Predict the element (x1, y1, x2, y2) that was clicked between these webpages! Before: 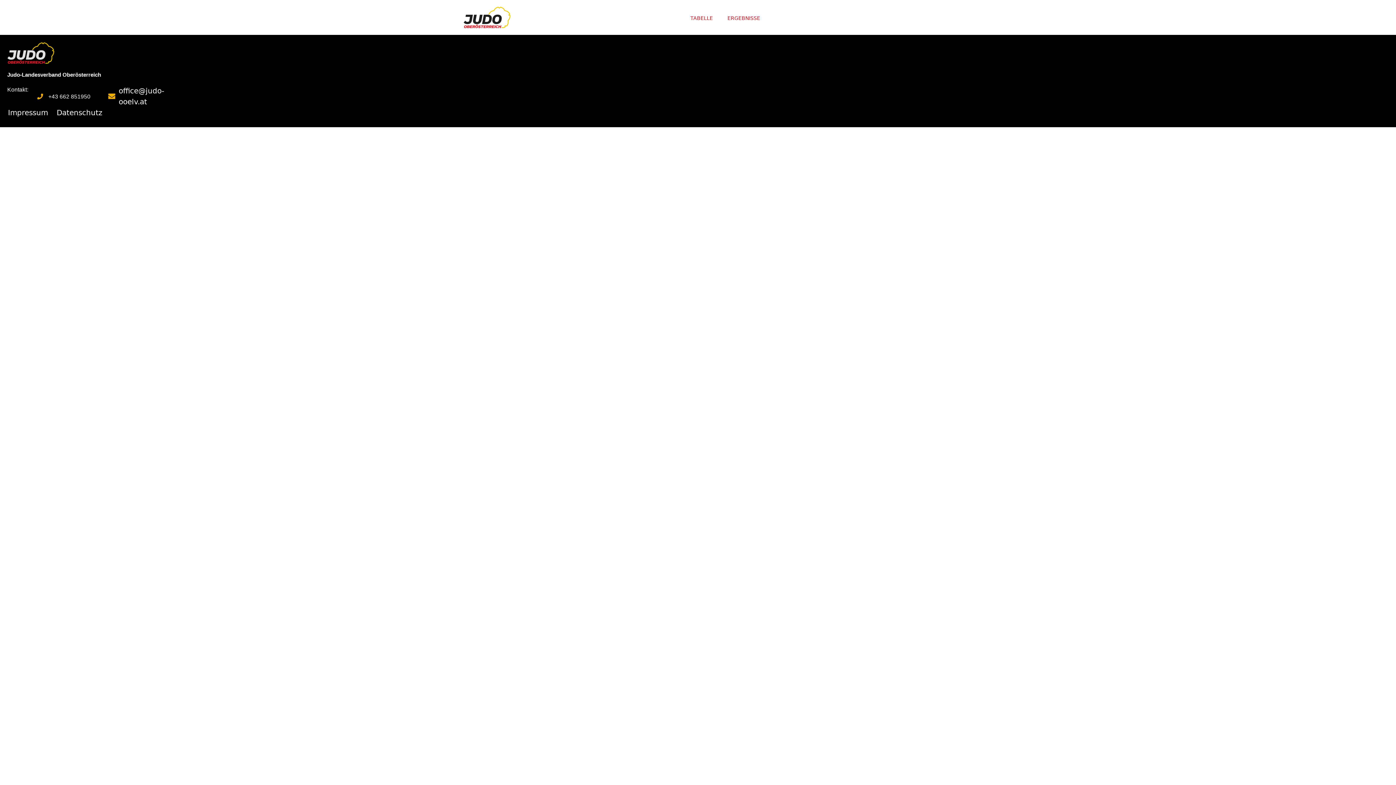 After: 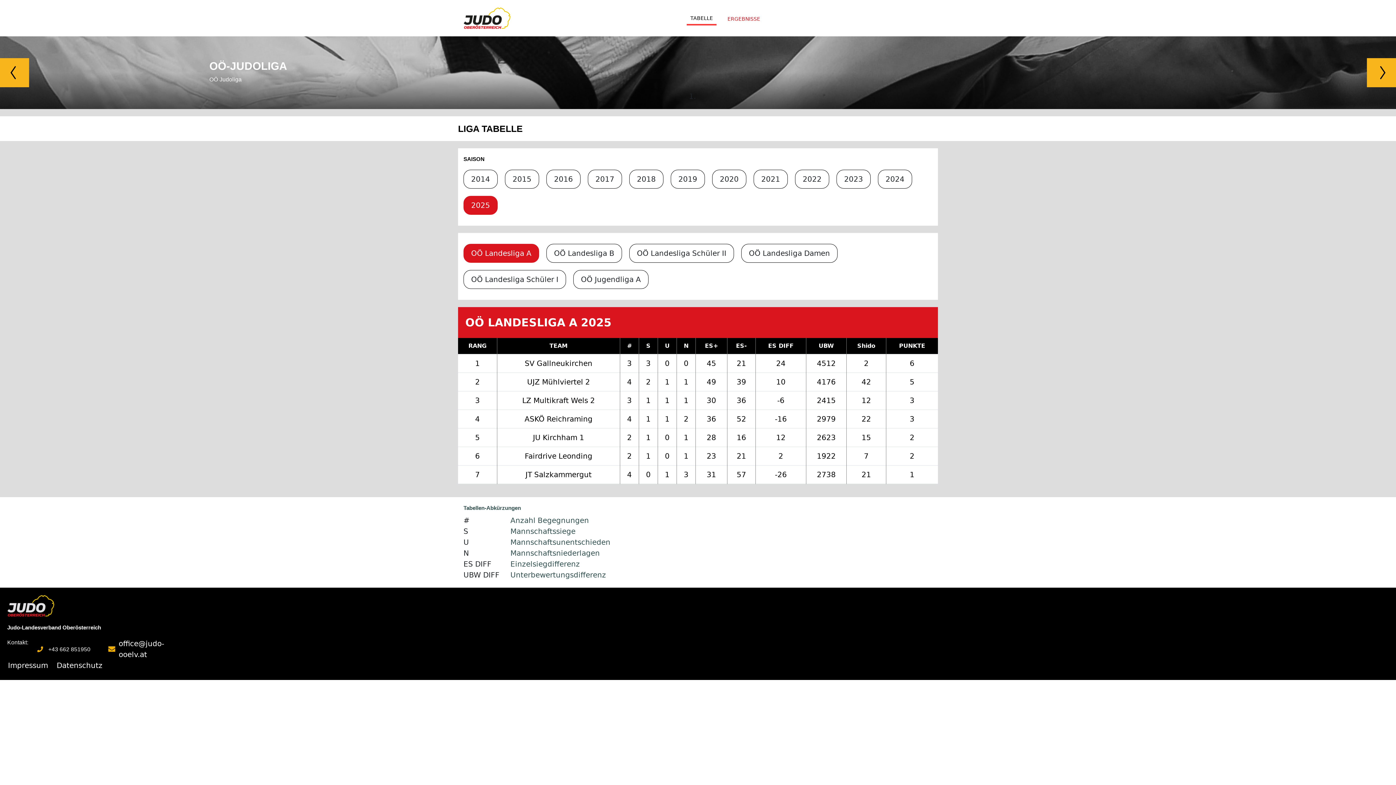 Action: label: TABELLE bbox: (686, 10, 716, 24)